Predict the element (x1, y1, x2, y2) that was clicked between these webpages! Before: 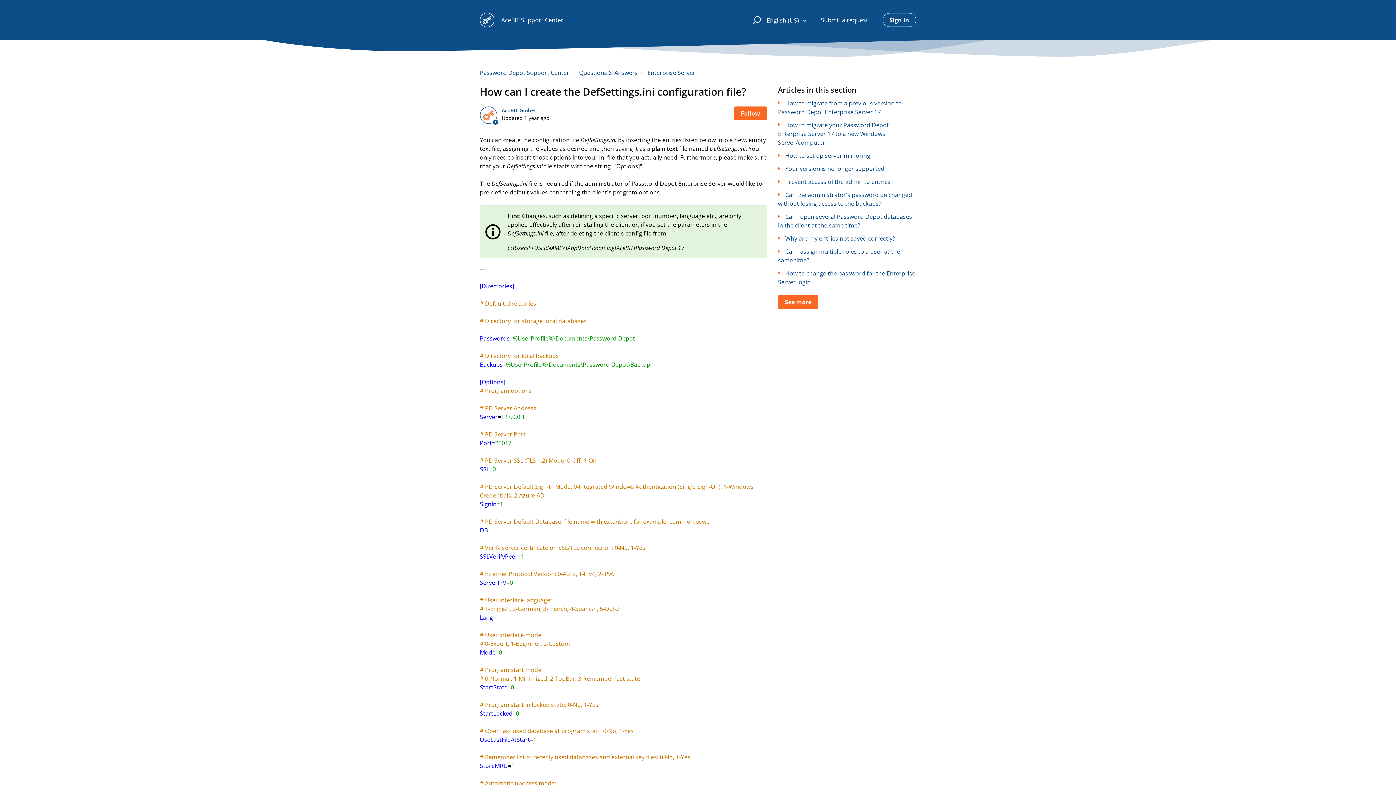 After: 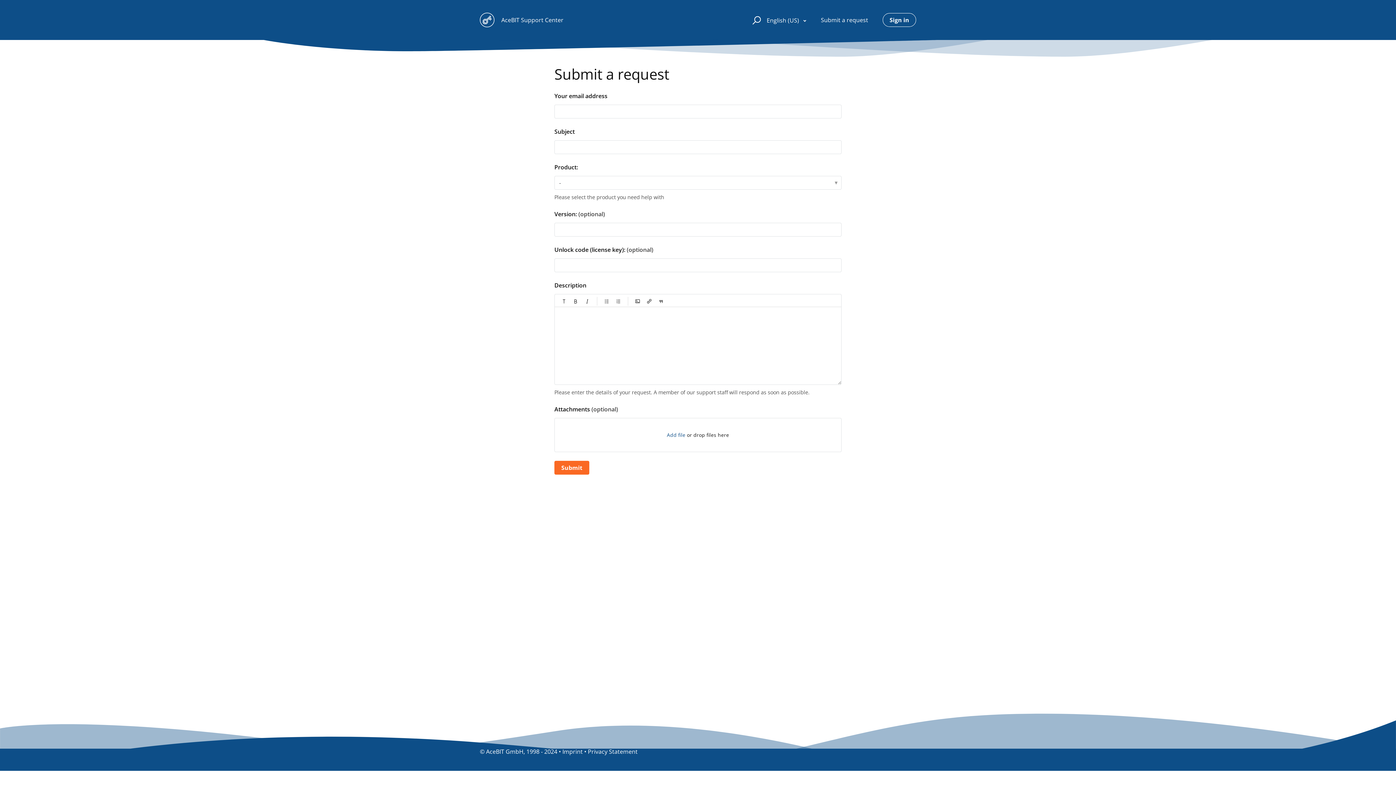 Action: label: Submit a request bbox: (821, 15, 868, 24)